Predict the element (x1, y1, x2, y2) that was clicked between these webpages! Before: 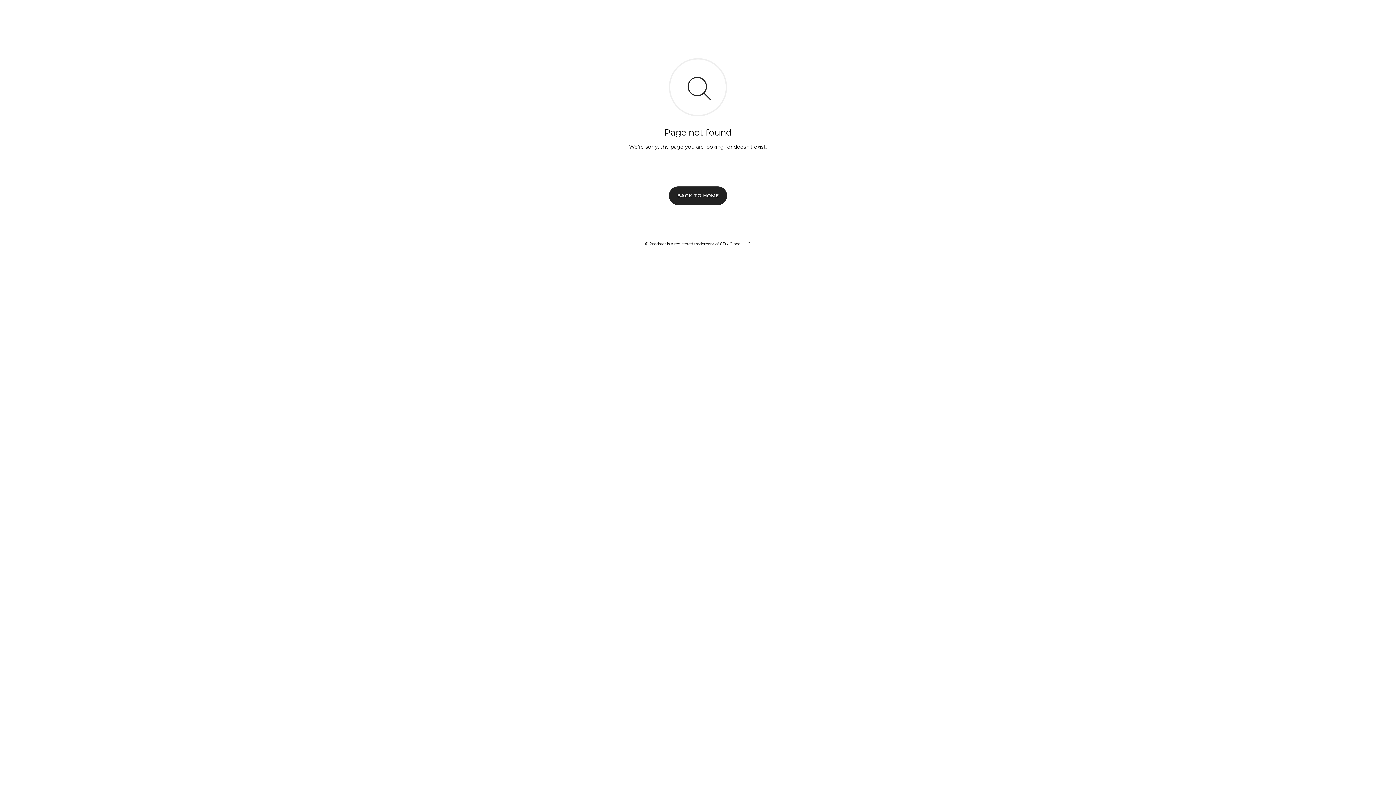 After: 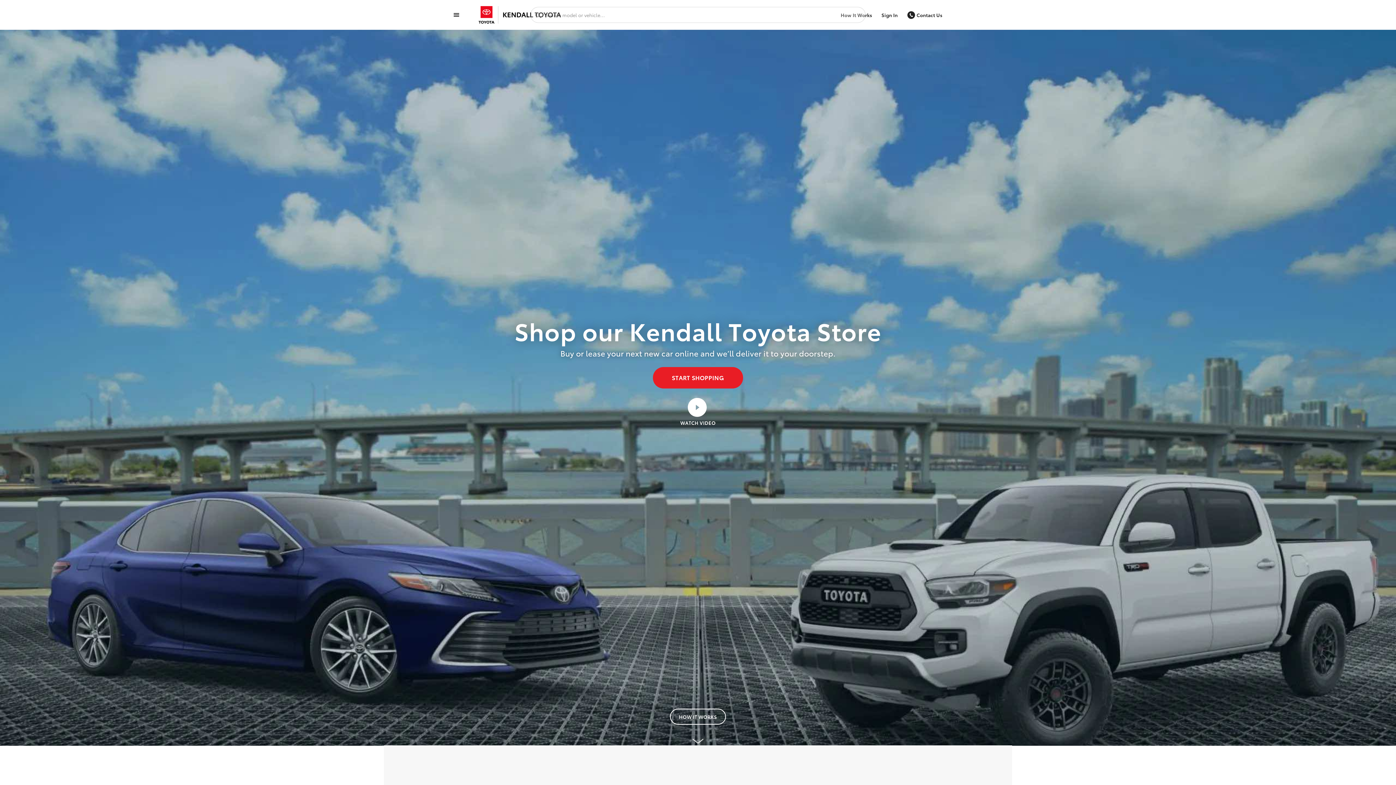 Action: label: BACK TO HOME bbox: (669, 186, 727, 204)